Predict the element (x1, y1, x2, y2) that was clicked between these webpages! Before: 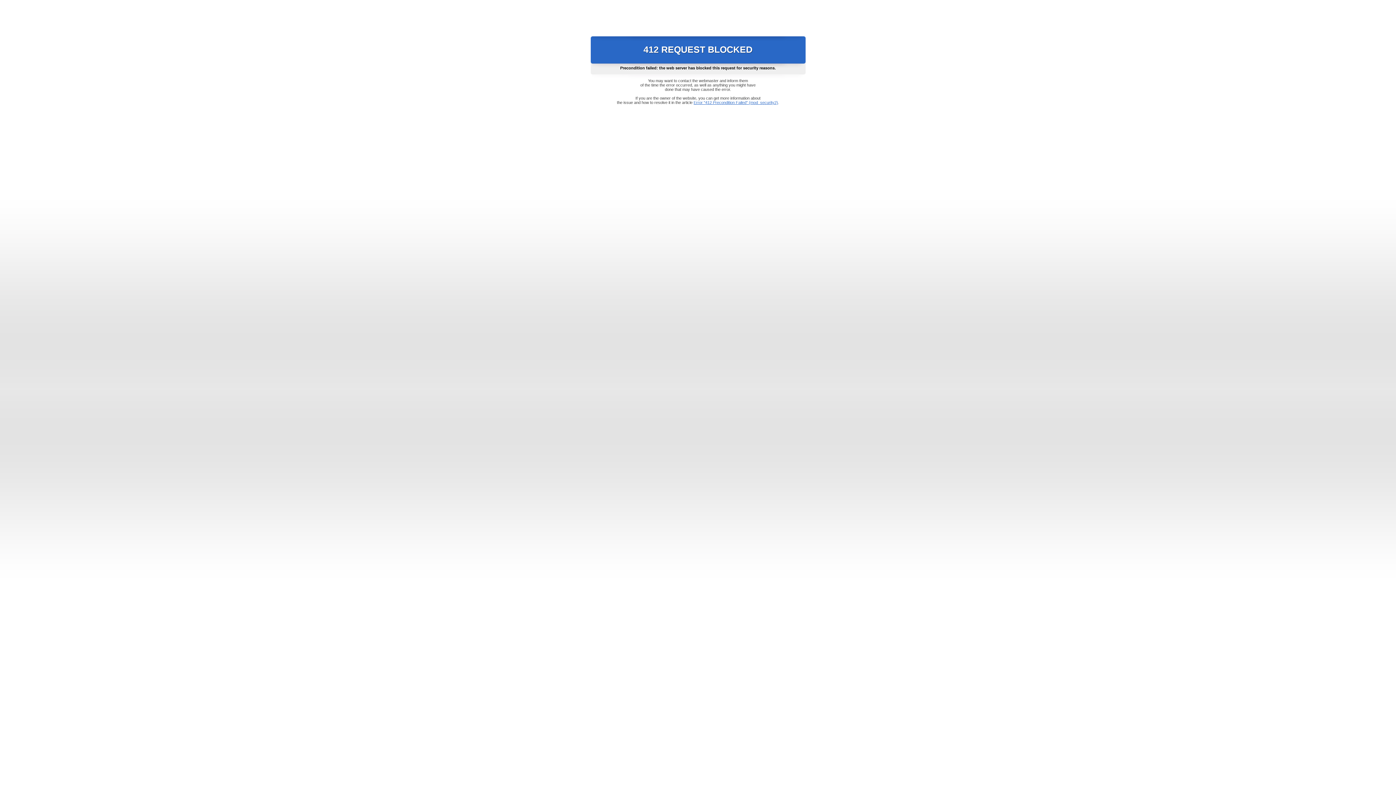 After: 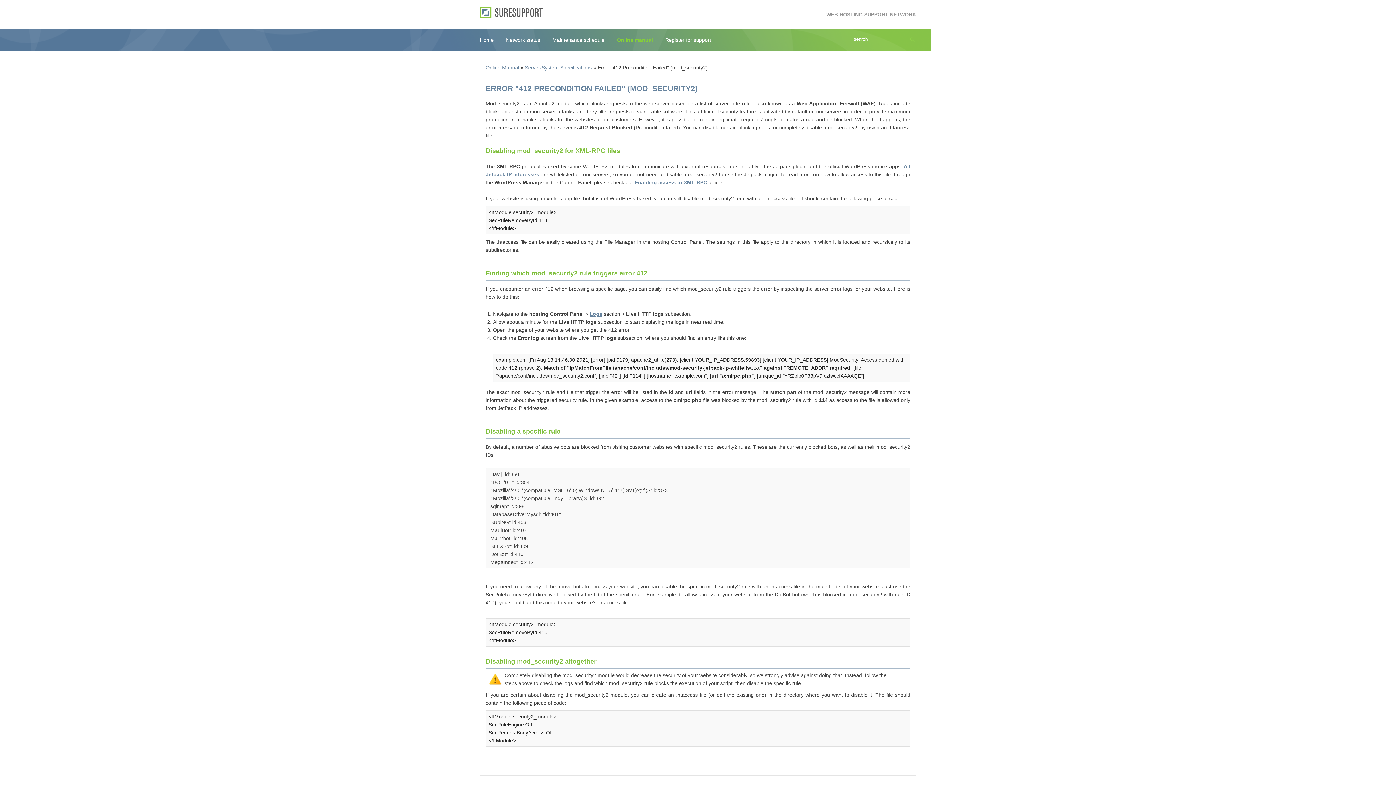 Action: label: Error "412 Precondition Failed" (mod_security2) bbox: (693, 100, 778, 104)